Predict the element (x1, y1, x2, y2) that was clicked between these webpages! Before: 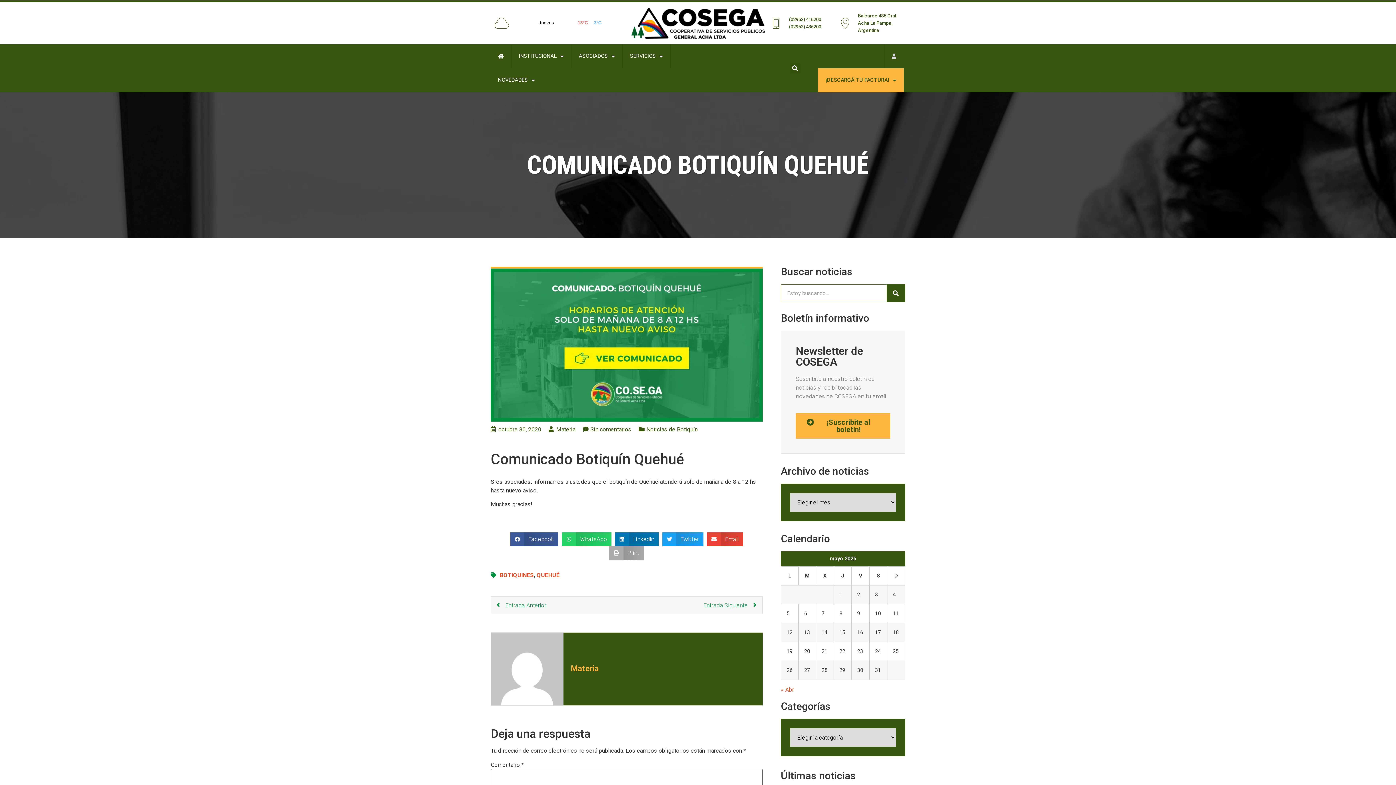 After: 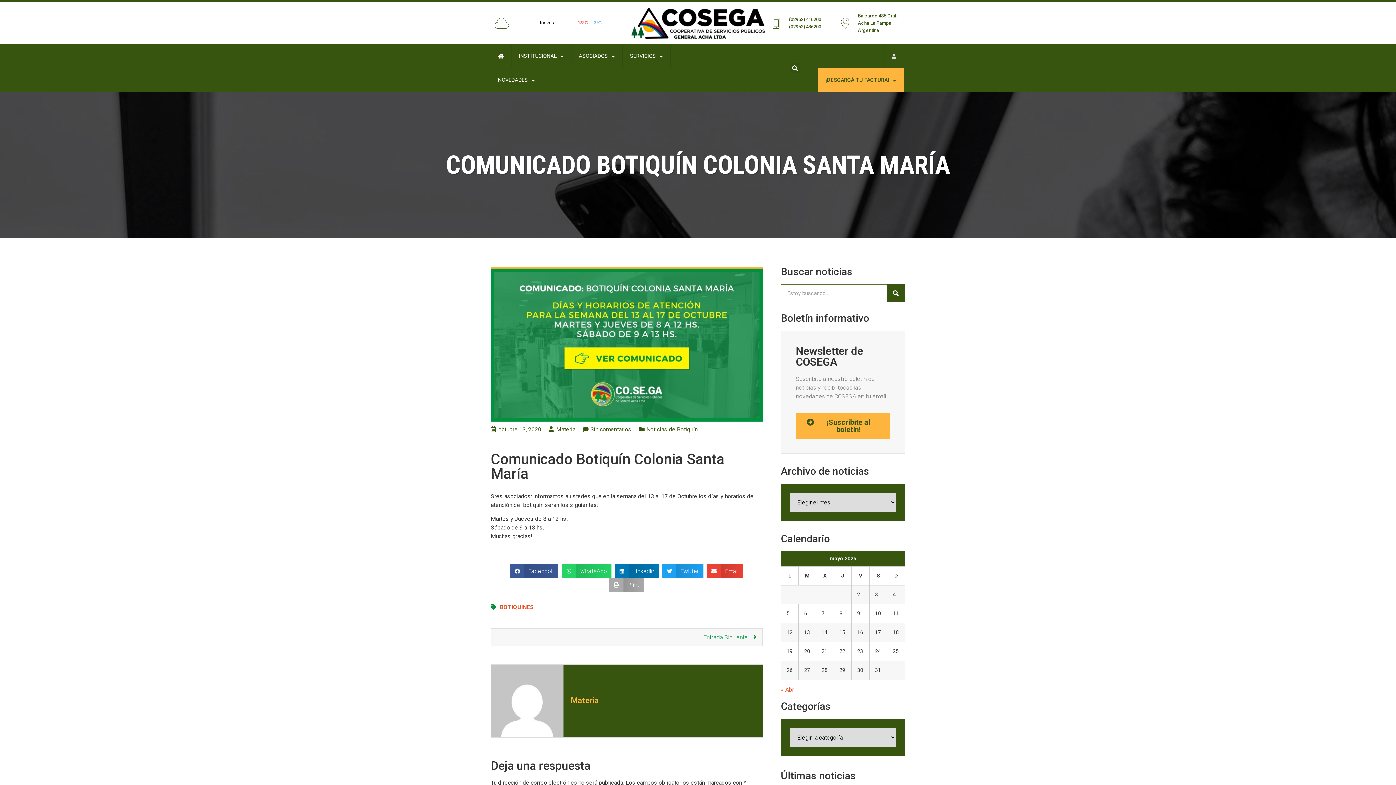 Action: bbox: (496, 600, 626, 610) label: Prev
Entrada Anterior